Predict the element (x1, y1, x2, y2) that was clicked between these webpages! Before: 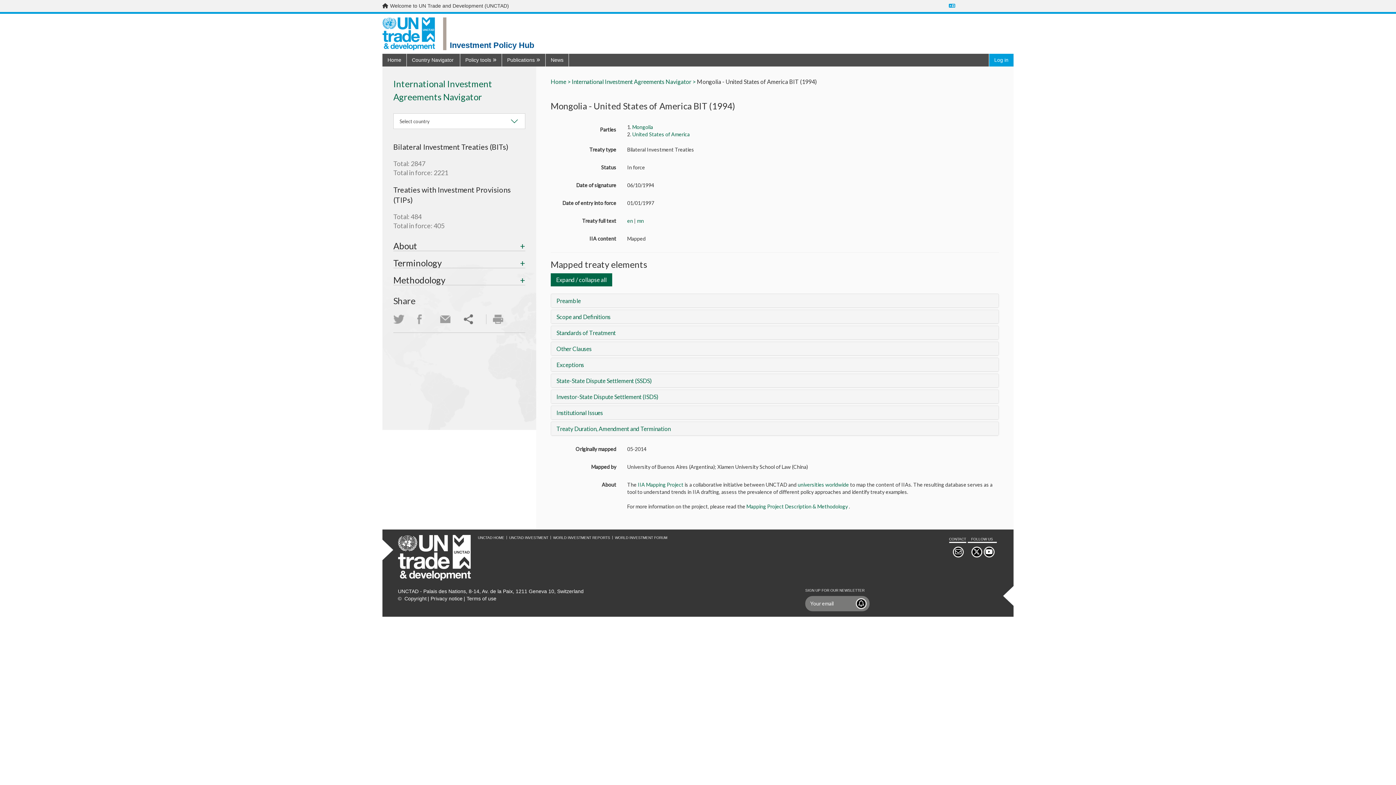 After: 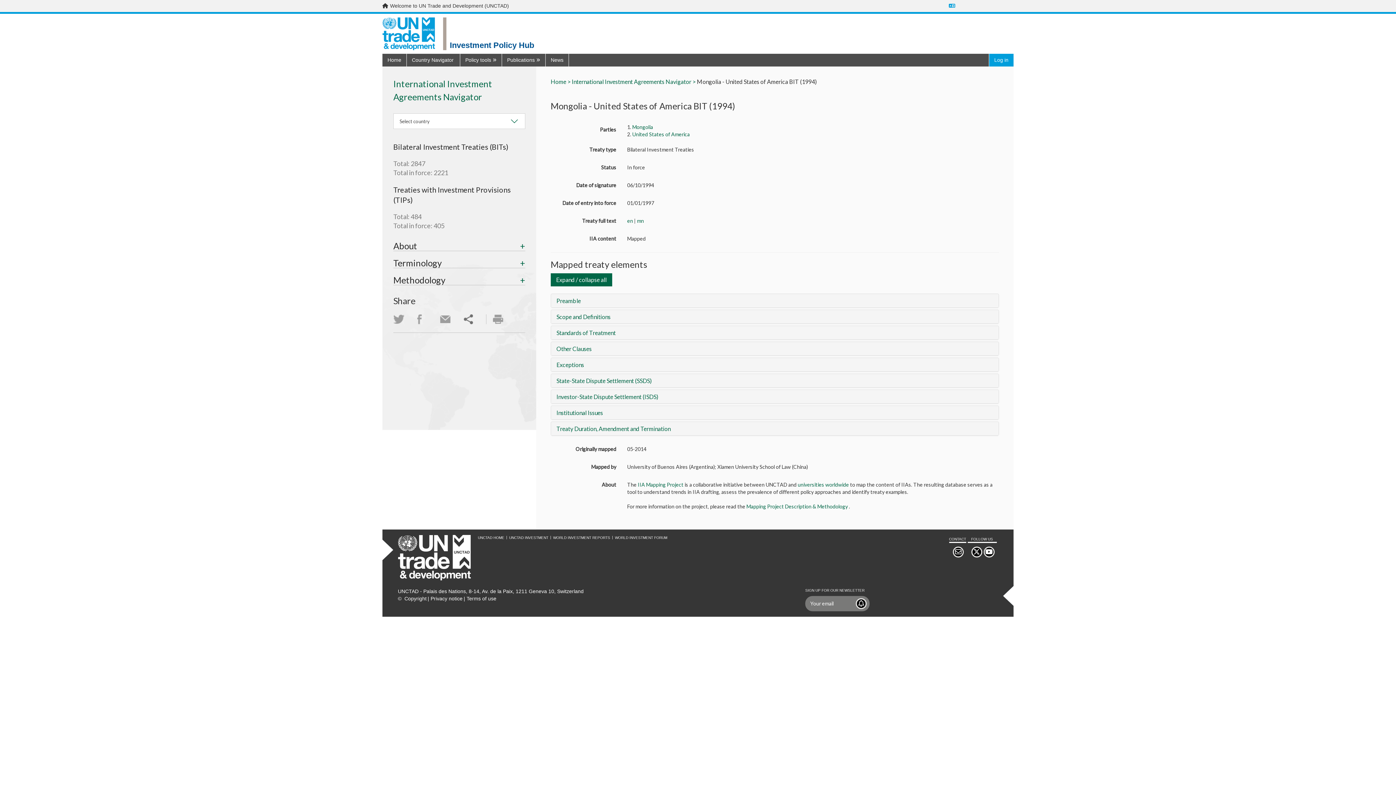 Action: label: mn bbox: (637, 217, 644, 223)